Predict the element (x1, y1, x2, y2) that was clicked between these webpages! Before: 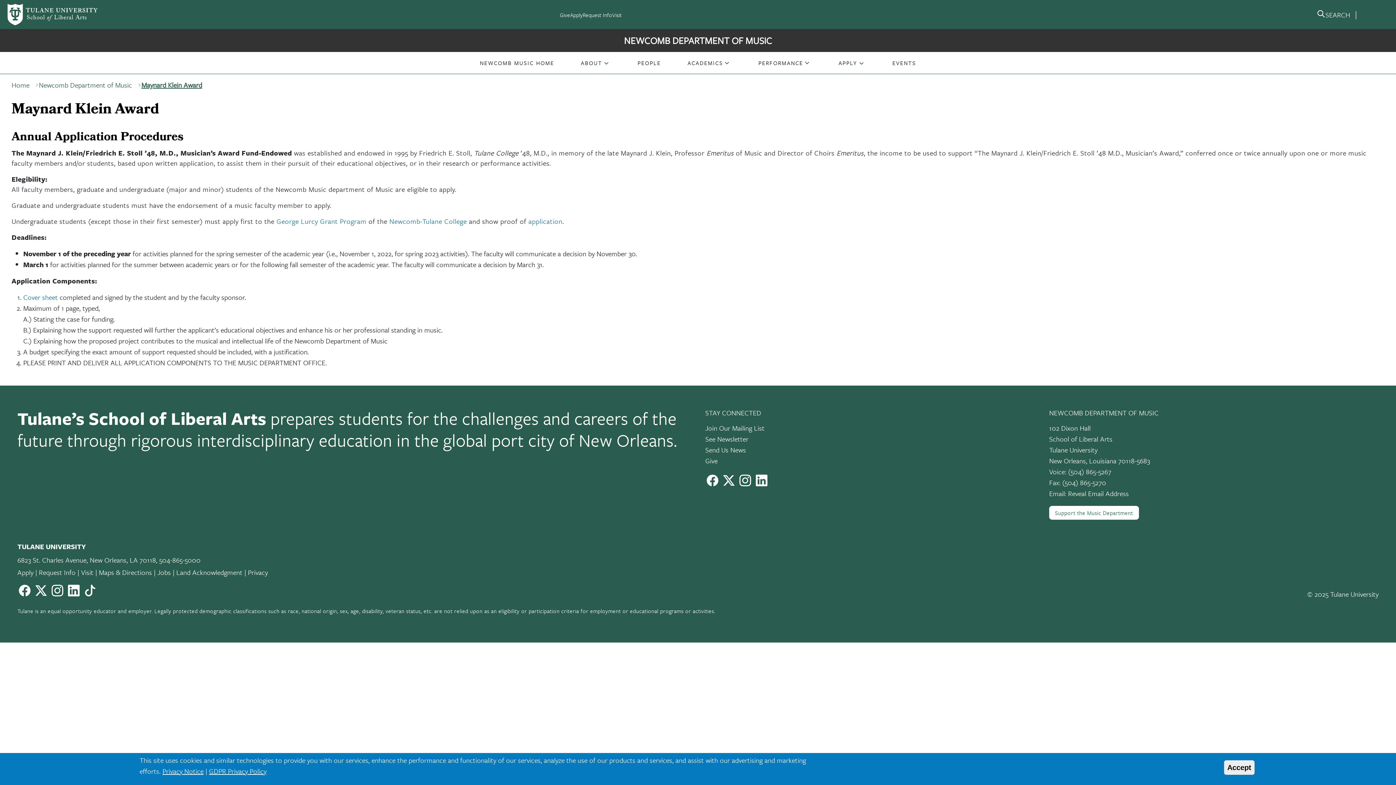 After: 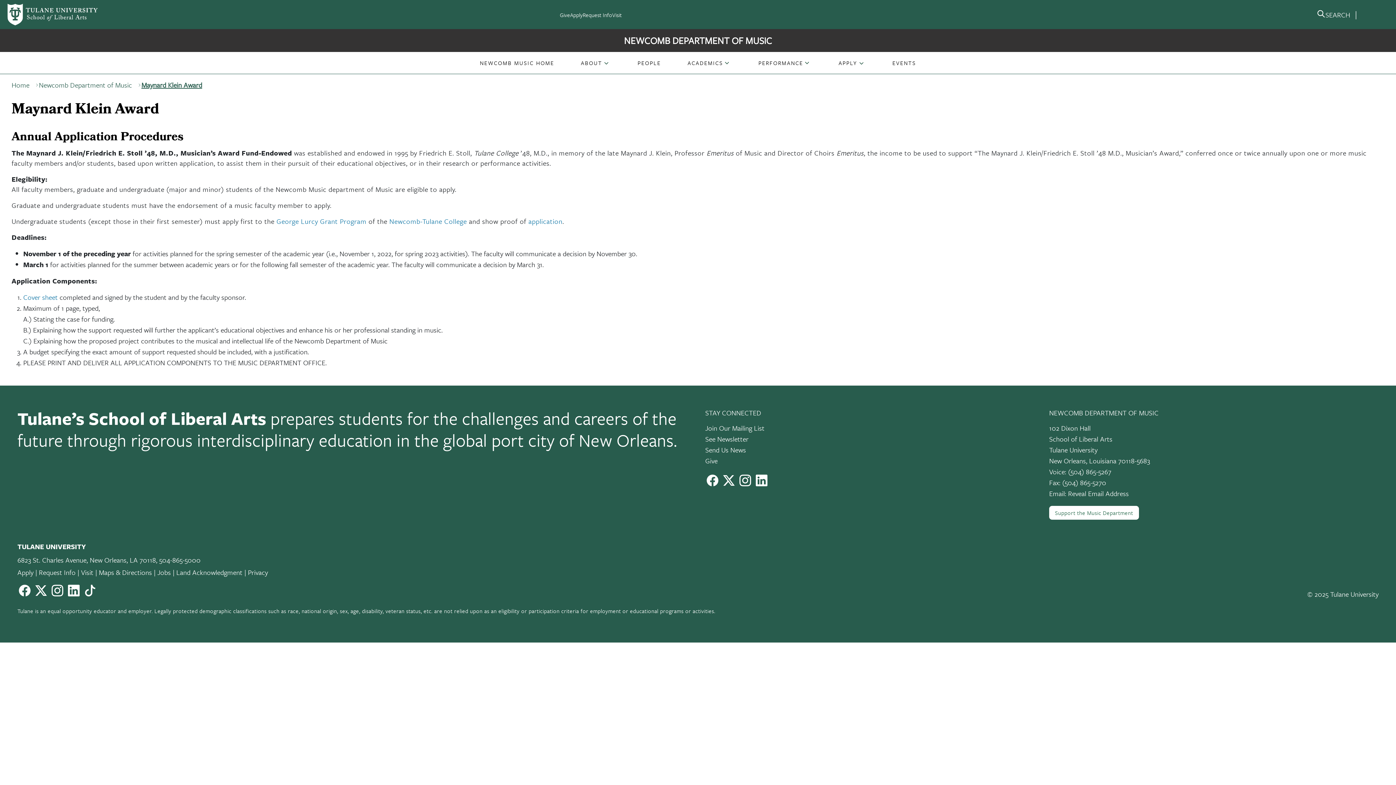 Action: label: X bbox: (723, 477, 734, 487)